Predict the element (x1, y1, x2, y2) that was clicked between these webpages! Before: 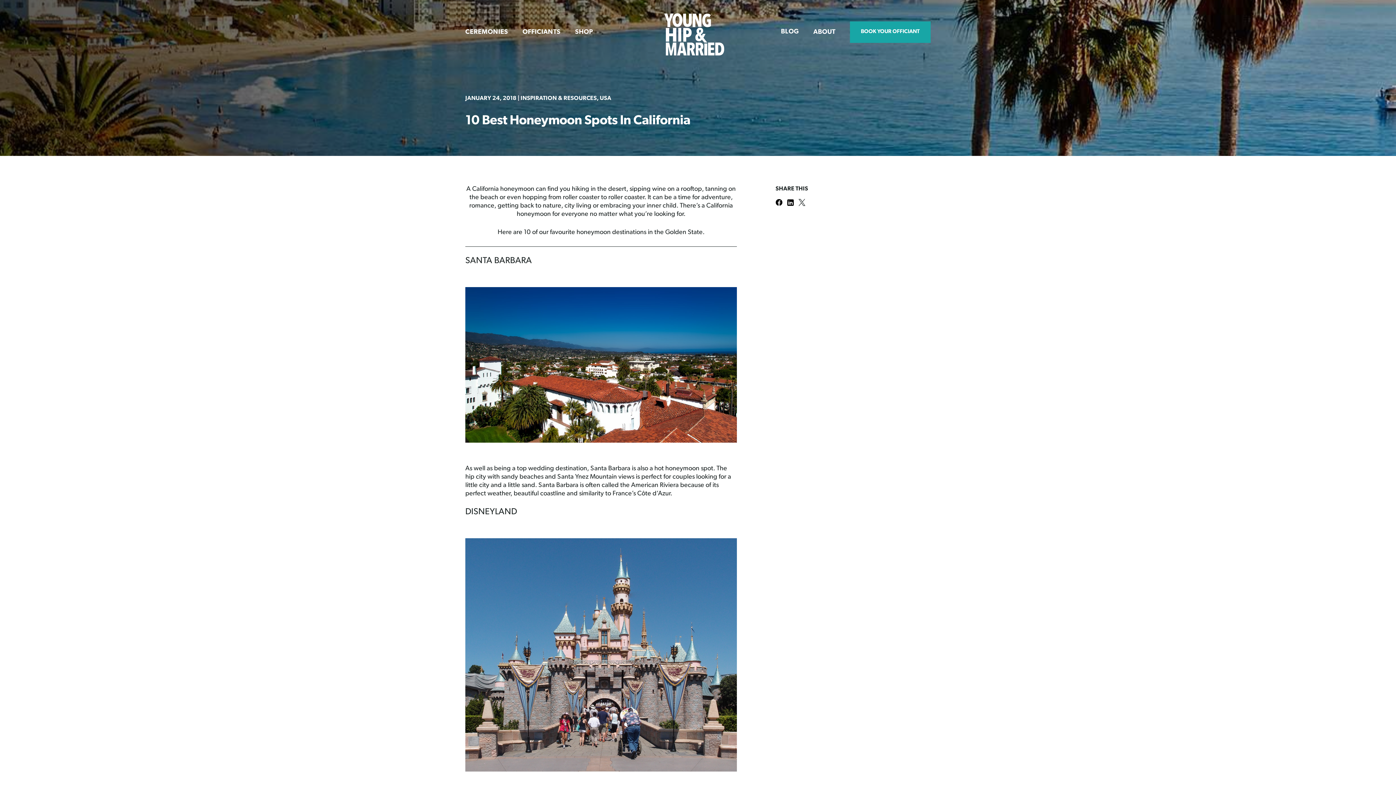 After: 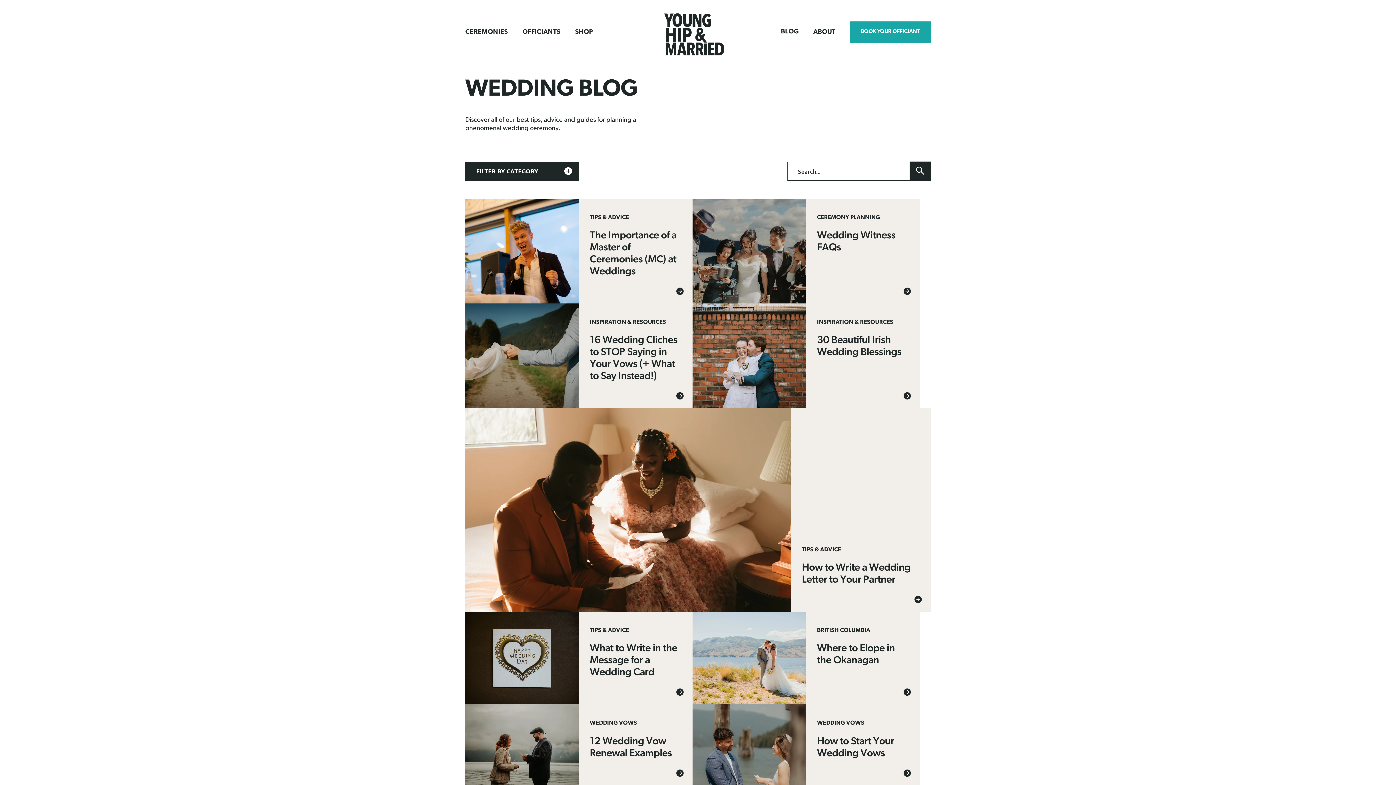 Action: bbox: (781, 27, 799, 36) label: BLOG